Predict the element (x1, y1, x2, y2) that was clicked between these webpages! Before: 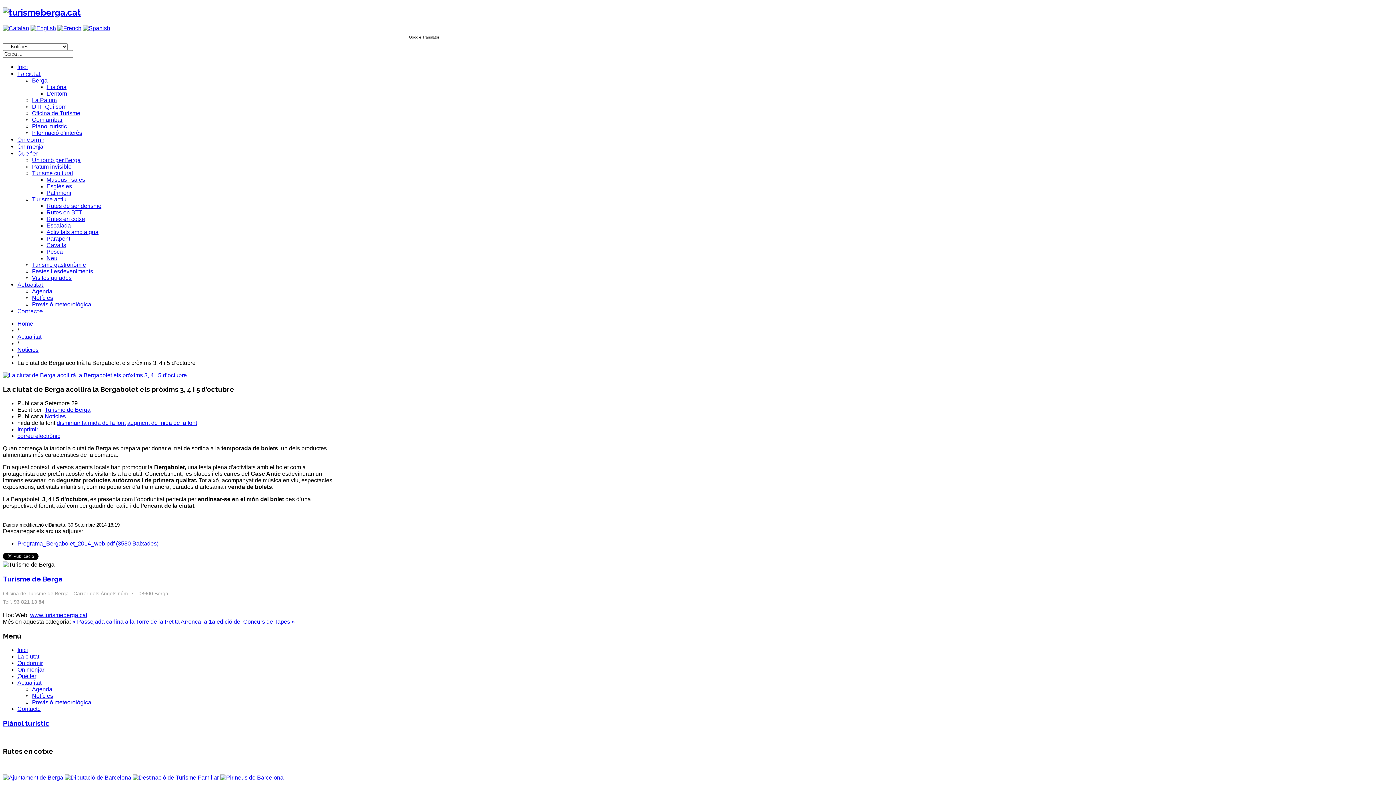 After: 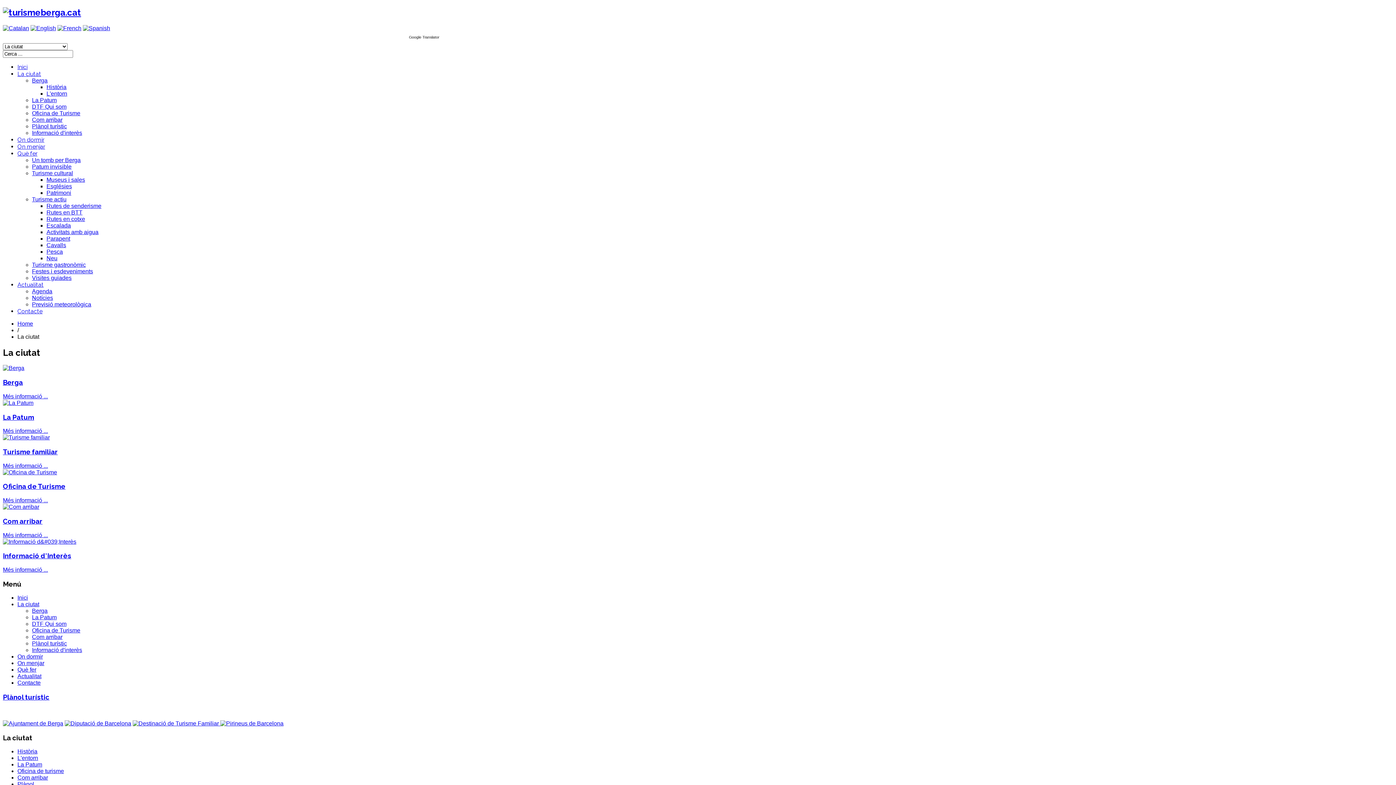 Action: bbox: (17, 70, 41, 77) label: La ciutat